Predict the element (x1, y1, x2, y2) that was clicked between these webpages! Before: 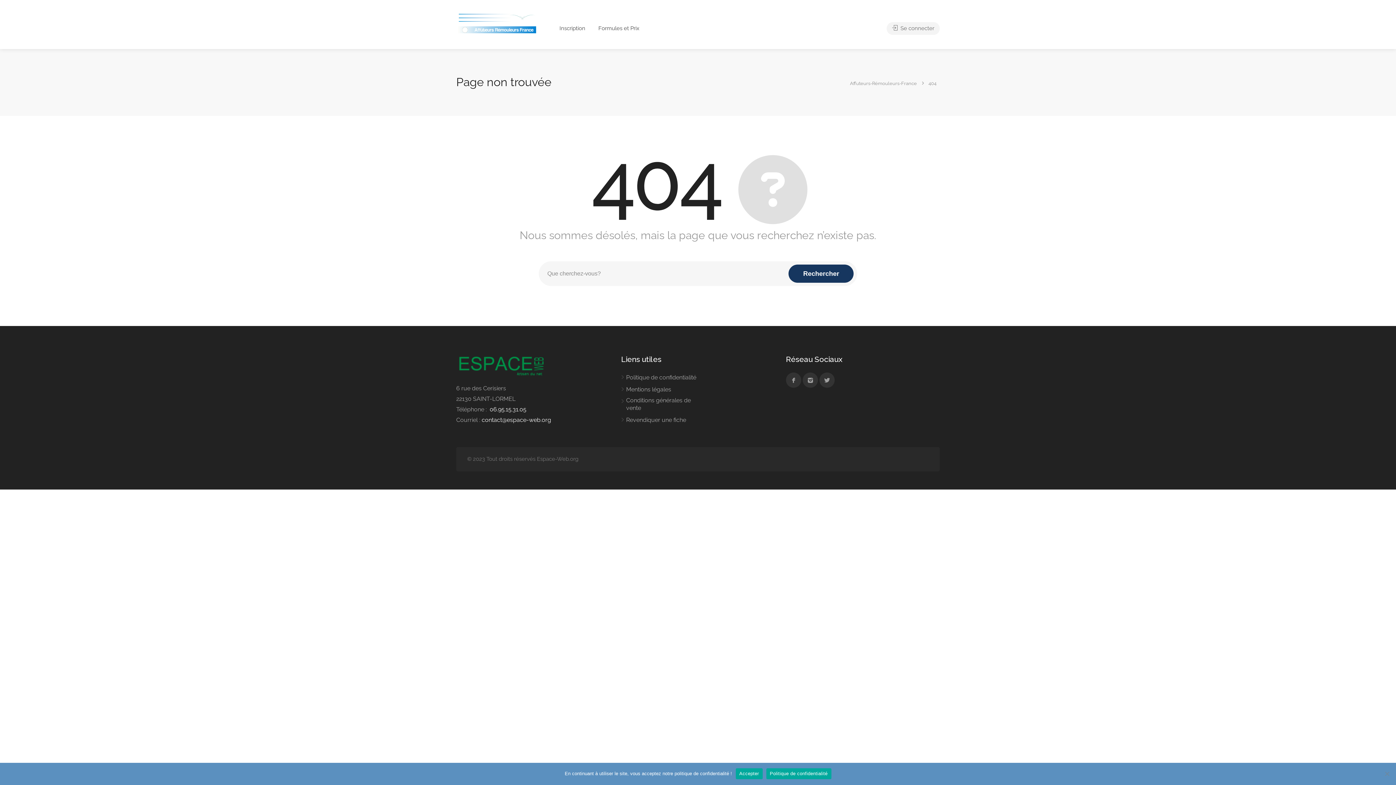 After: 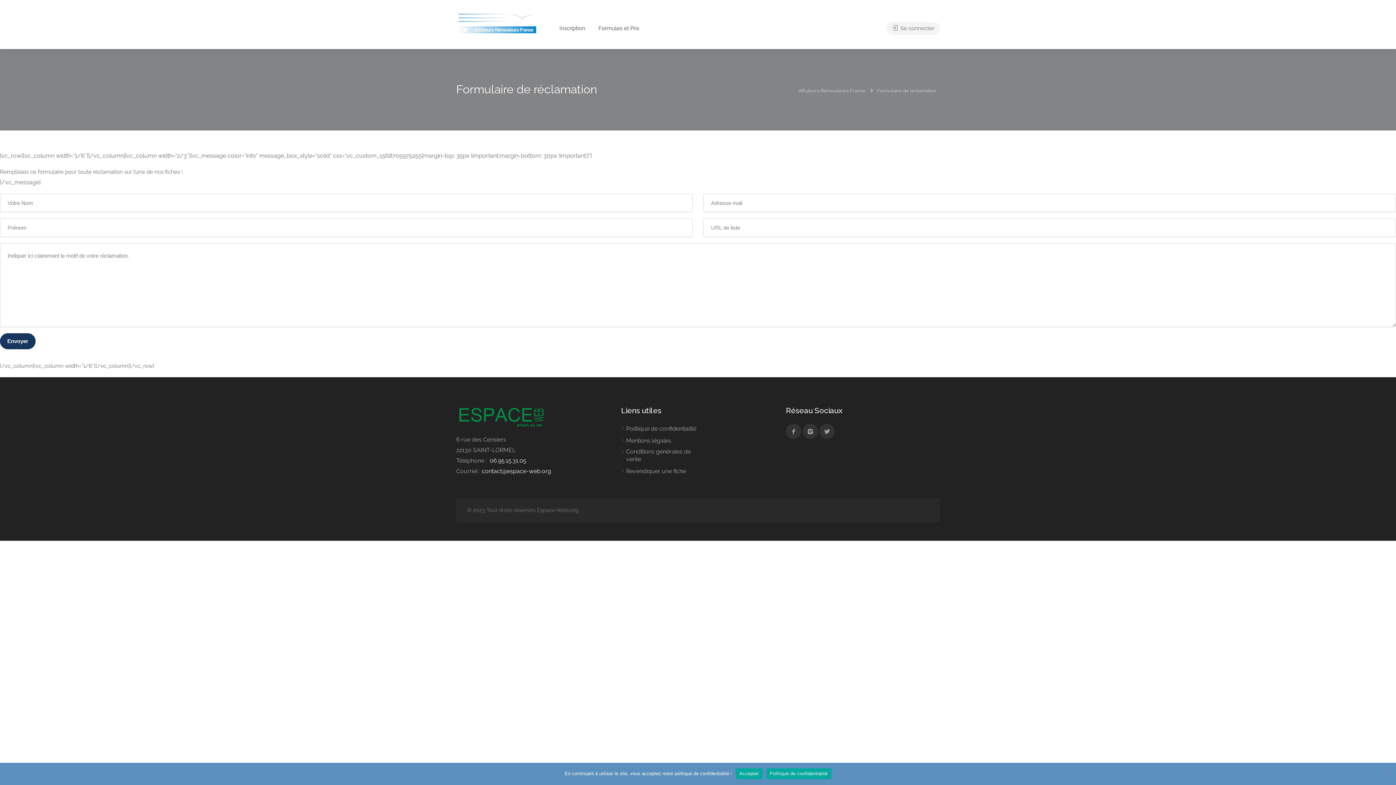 Action: bbox: (621, 416, 686, 427) label: Revendiquer une fiche